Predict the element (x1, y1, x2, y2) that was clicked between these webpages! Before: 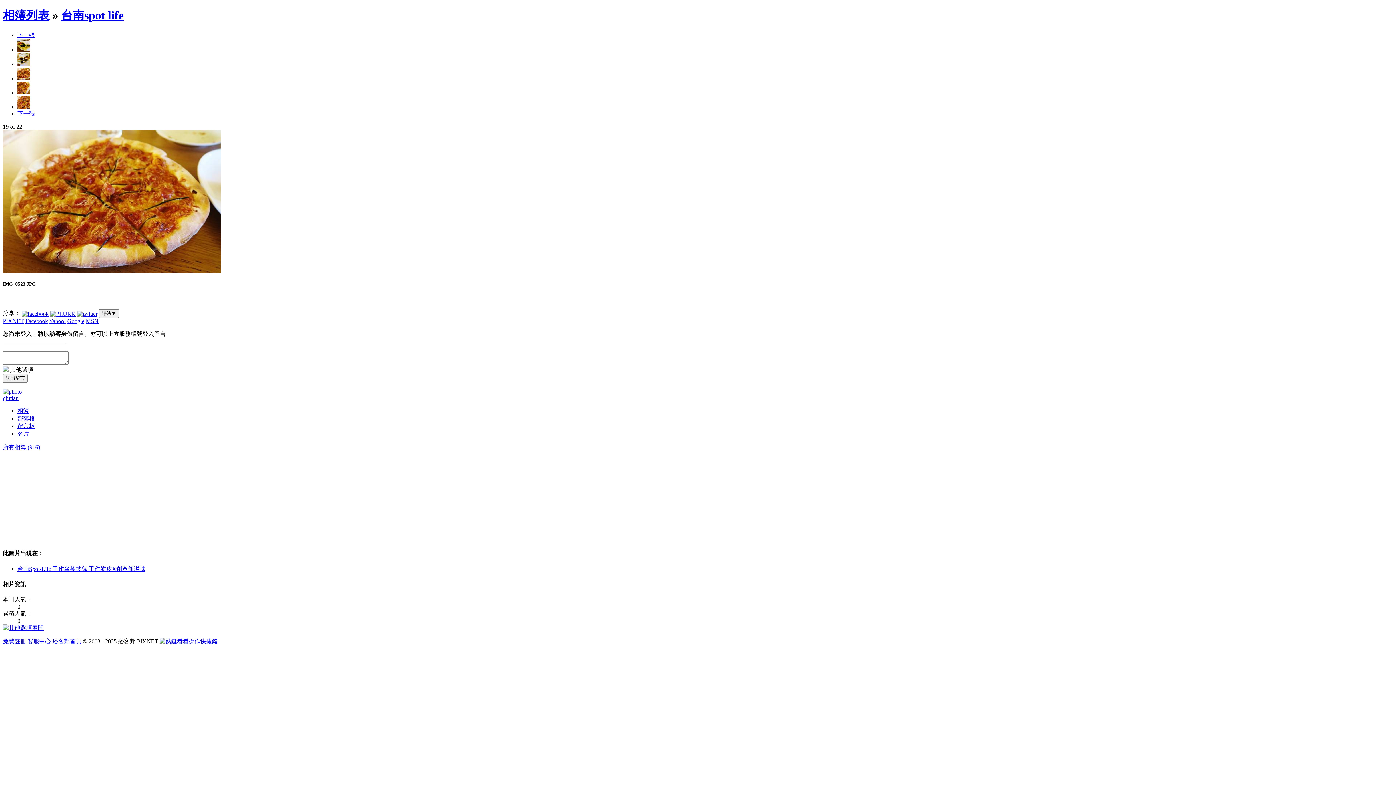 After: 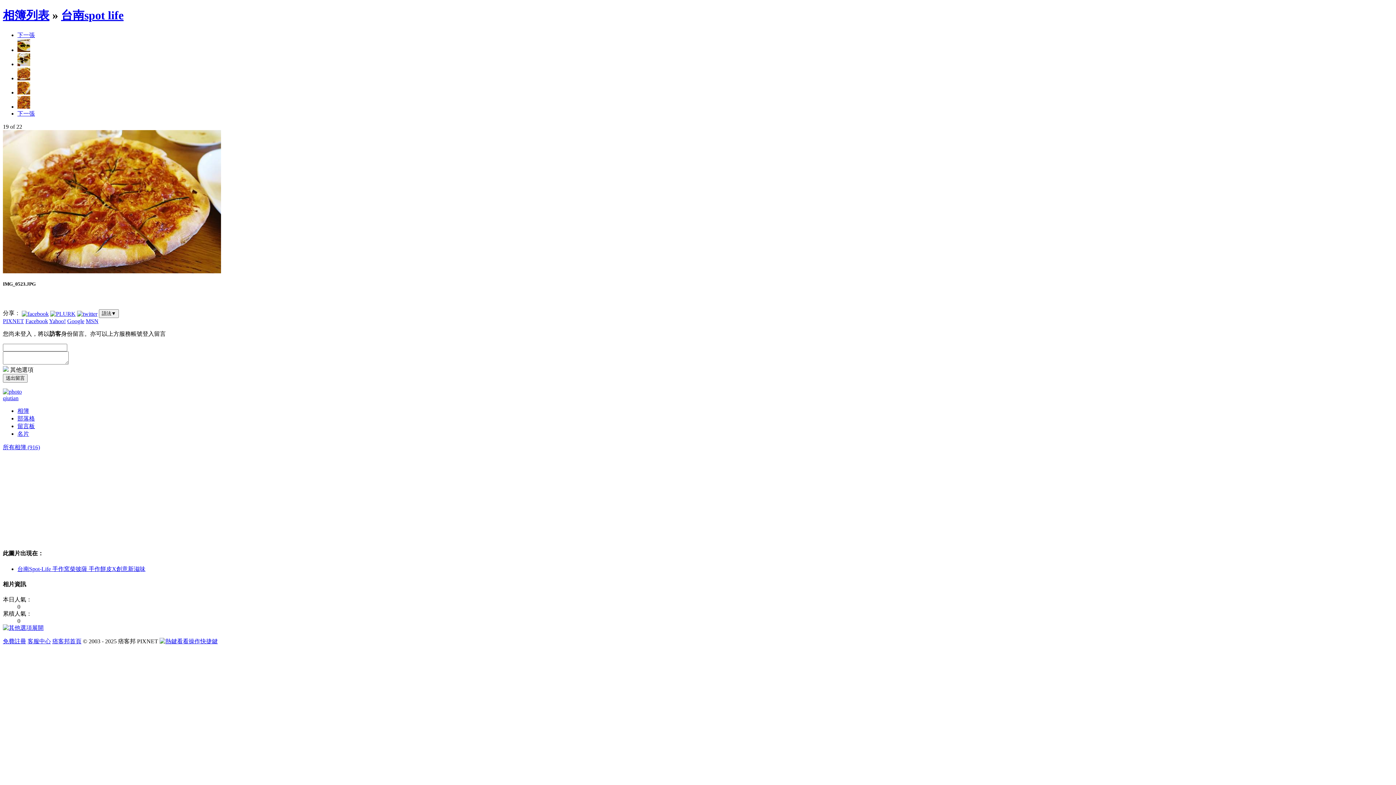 Action: label: 下一張 bbox: (17, 31, 34, 38)